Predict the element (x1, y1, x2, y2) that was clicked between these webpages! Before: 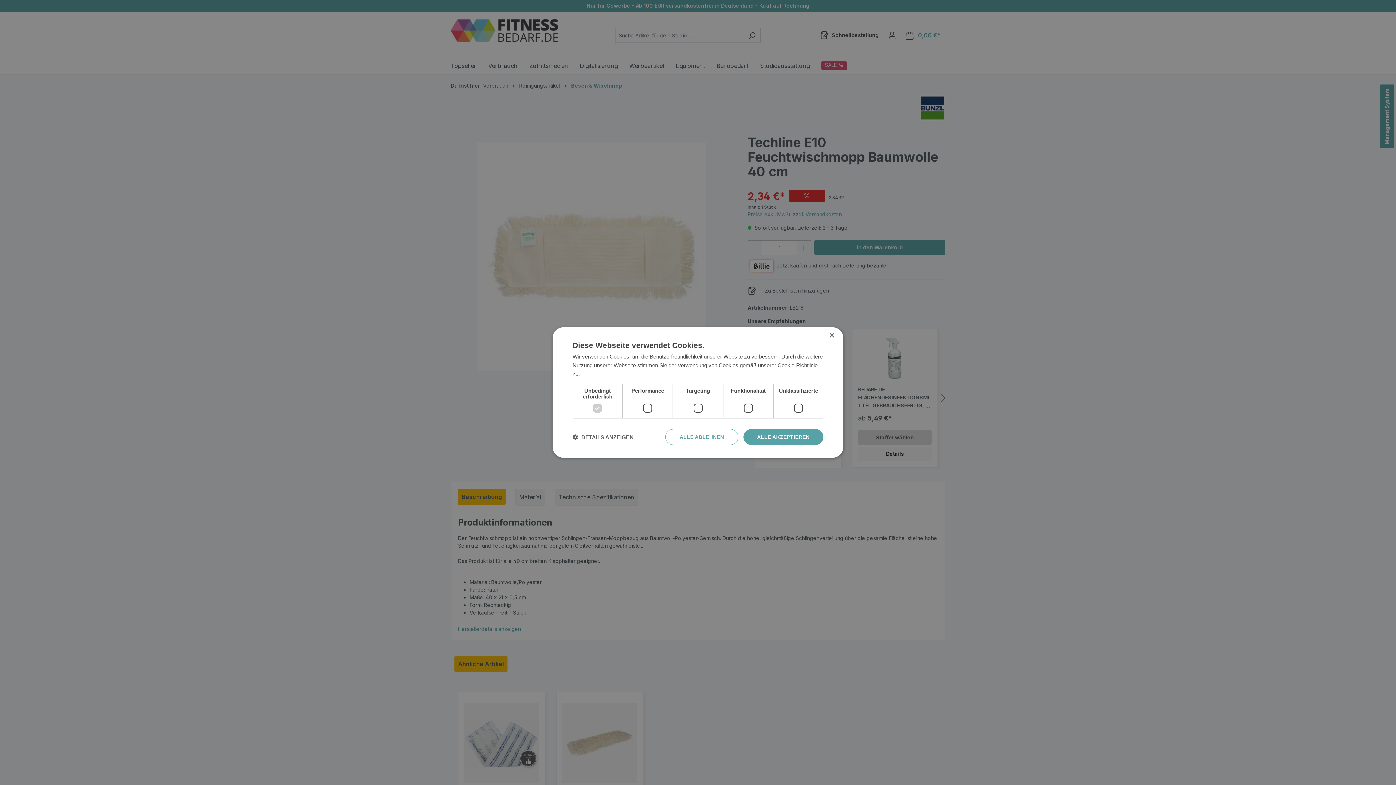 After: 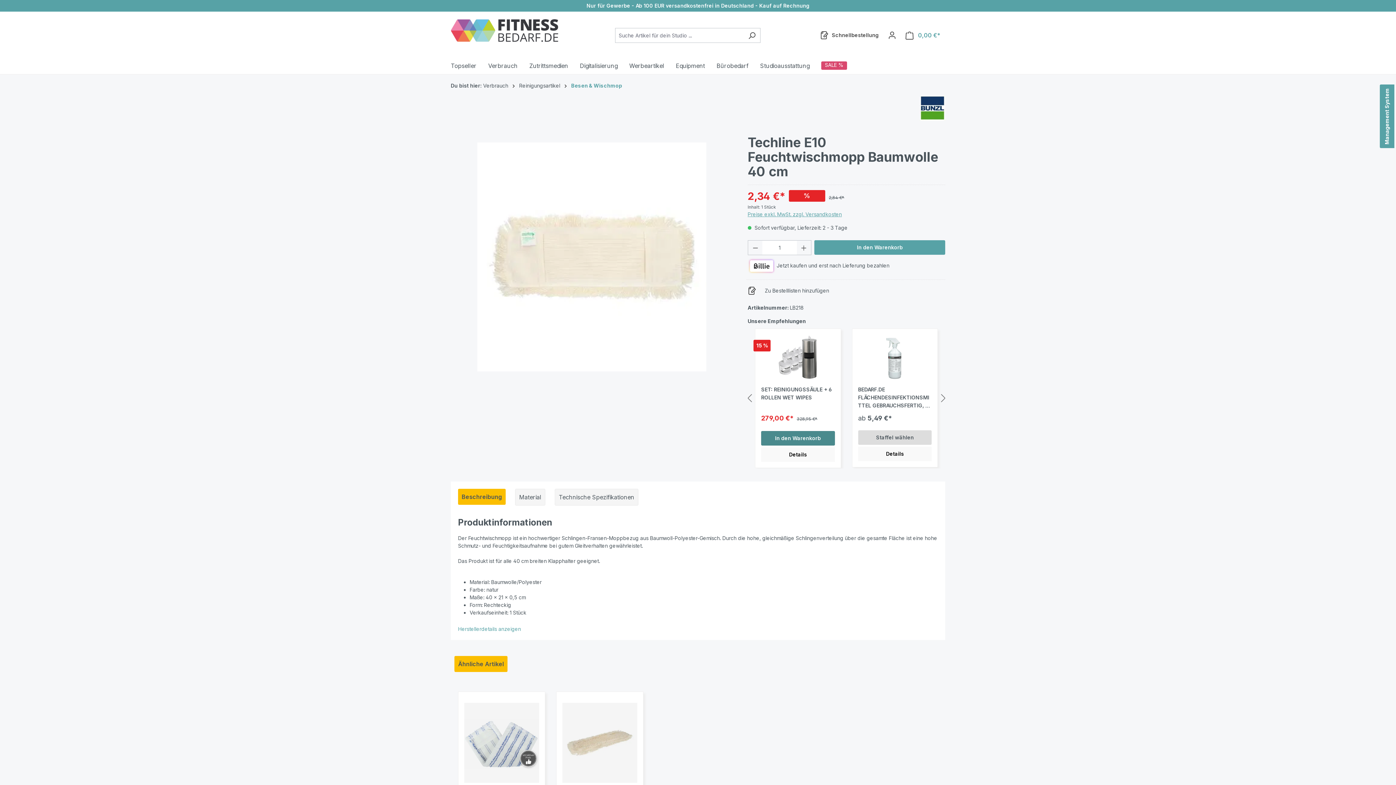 Action: bbox: (743, 429, 823, 445) label: ALLE AKZEPTIEREN